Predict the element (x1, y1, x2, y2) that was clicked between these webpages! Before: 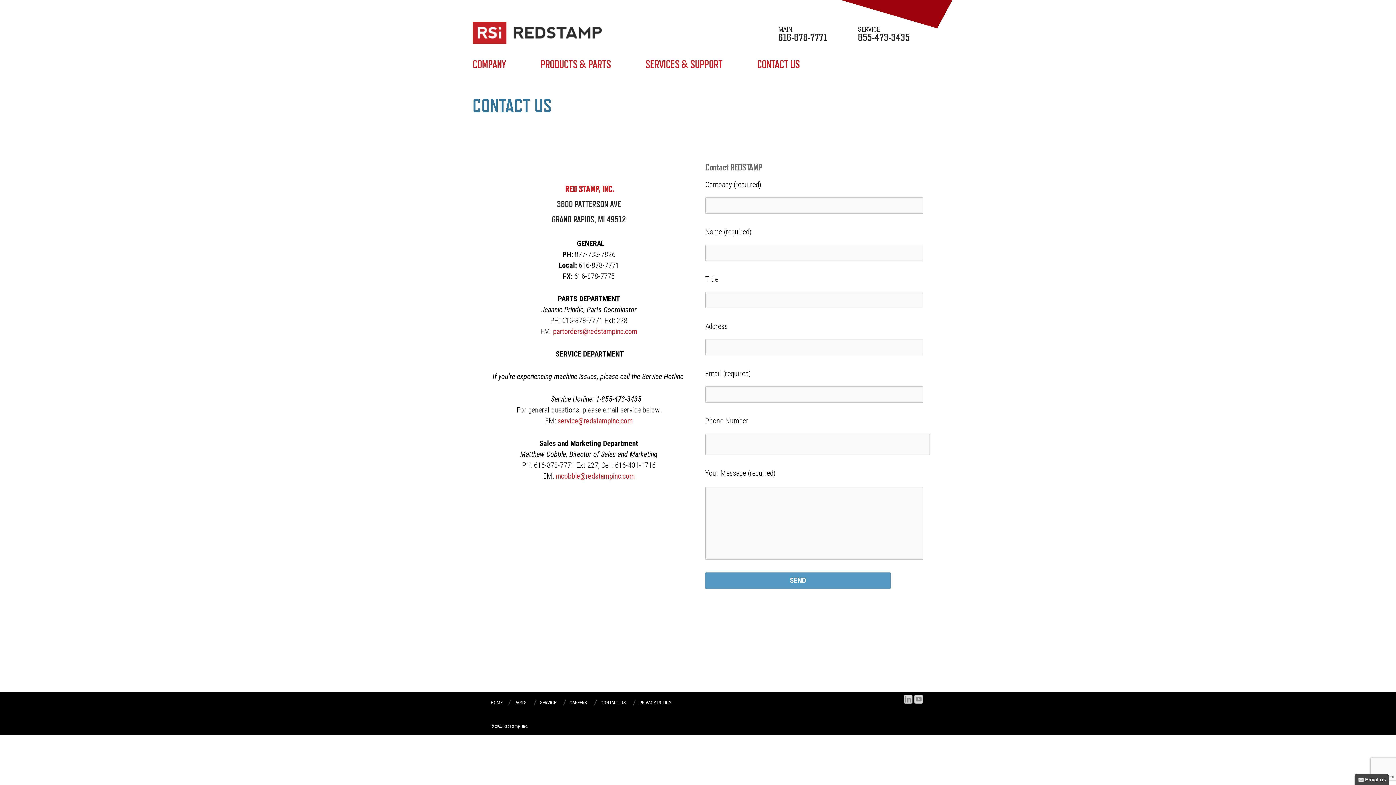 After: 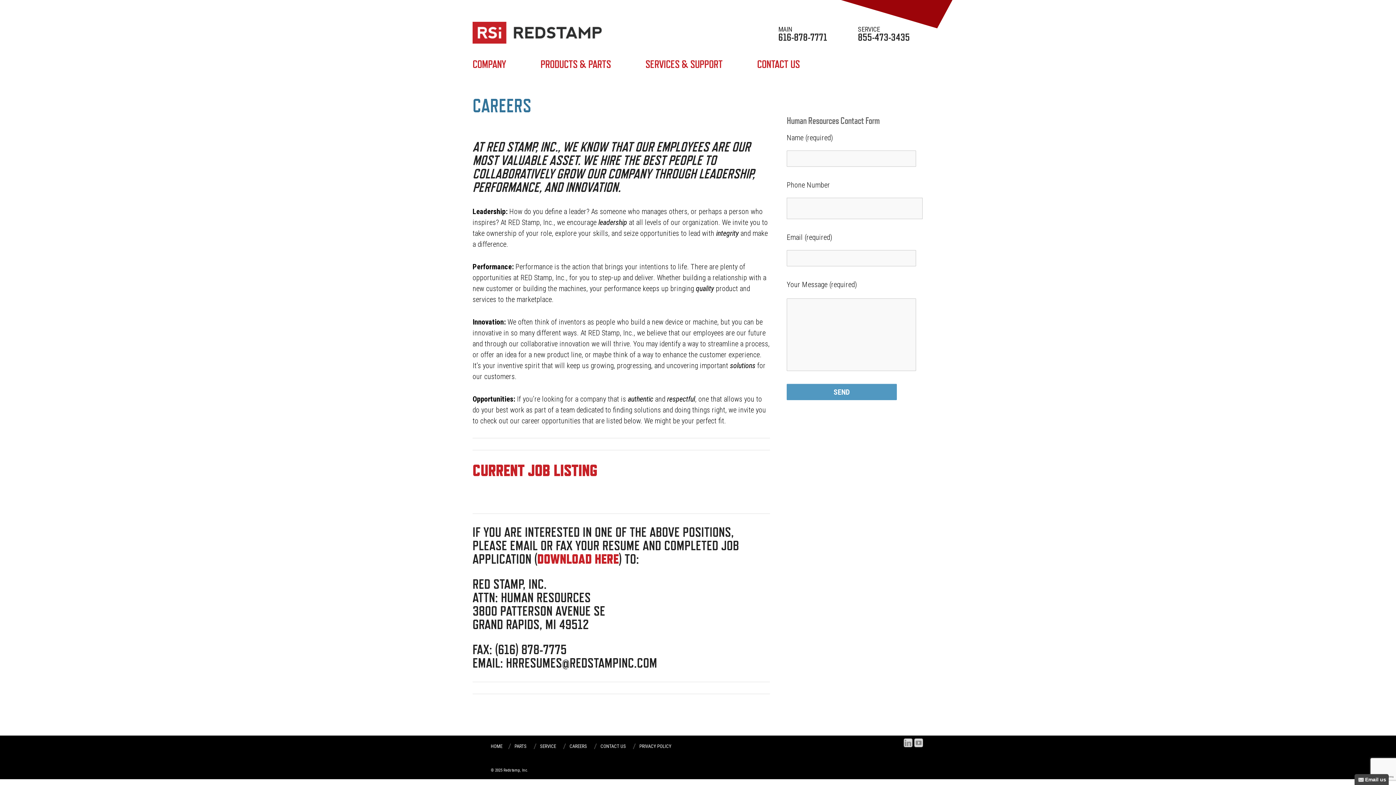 Action: label: CAREERS bbox: (561, 700, 591, 705)